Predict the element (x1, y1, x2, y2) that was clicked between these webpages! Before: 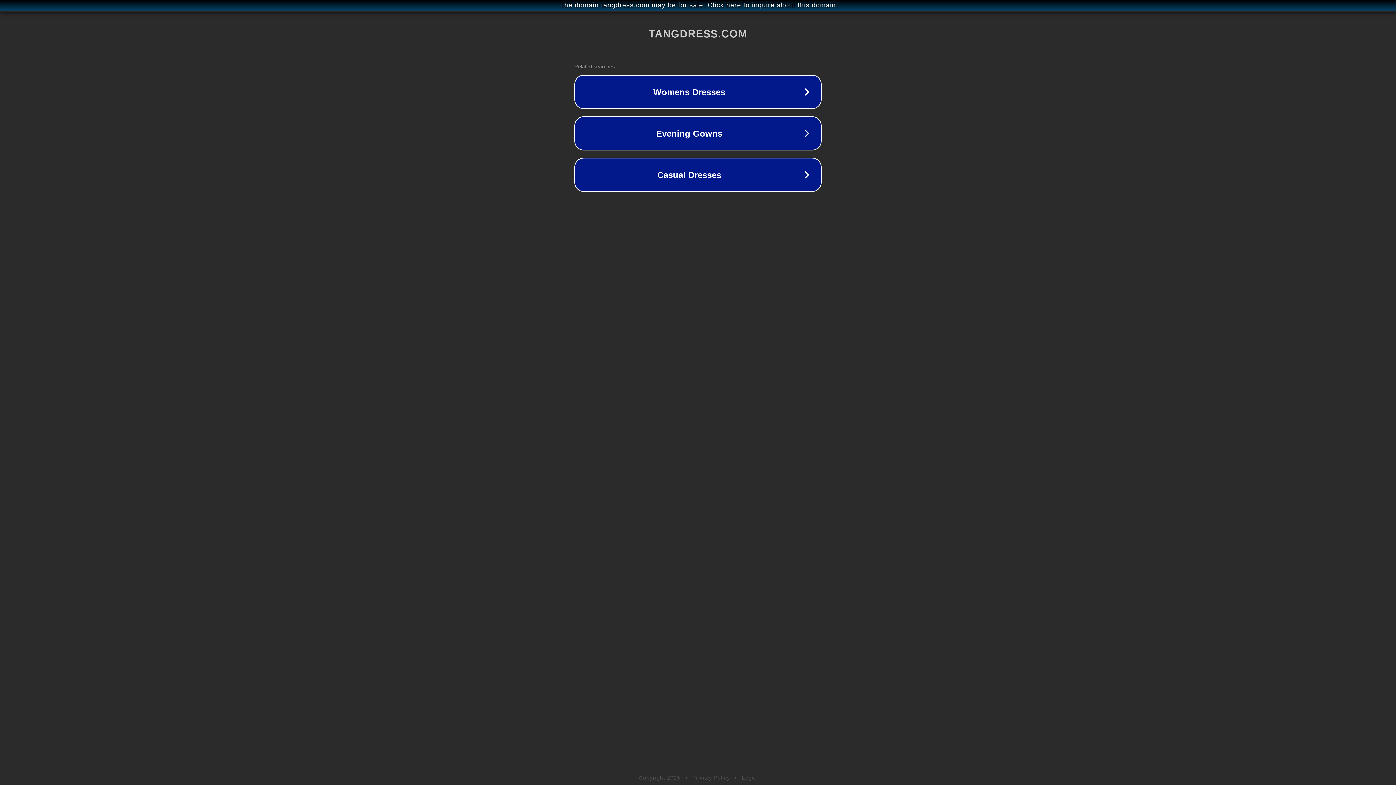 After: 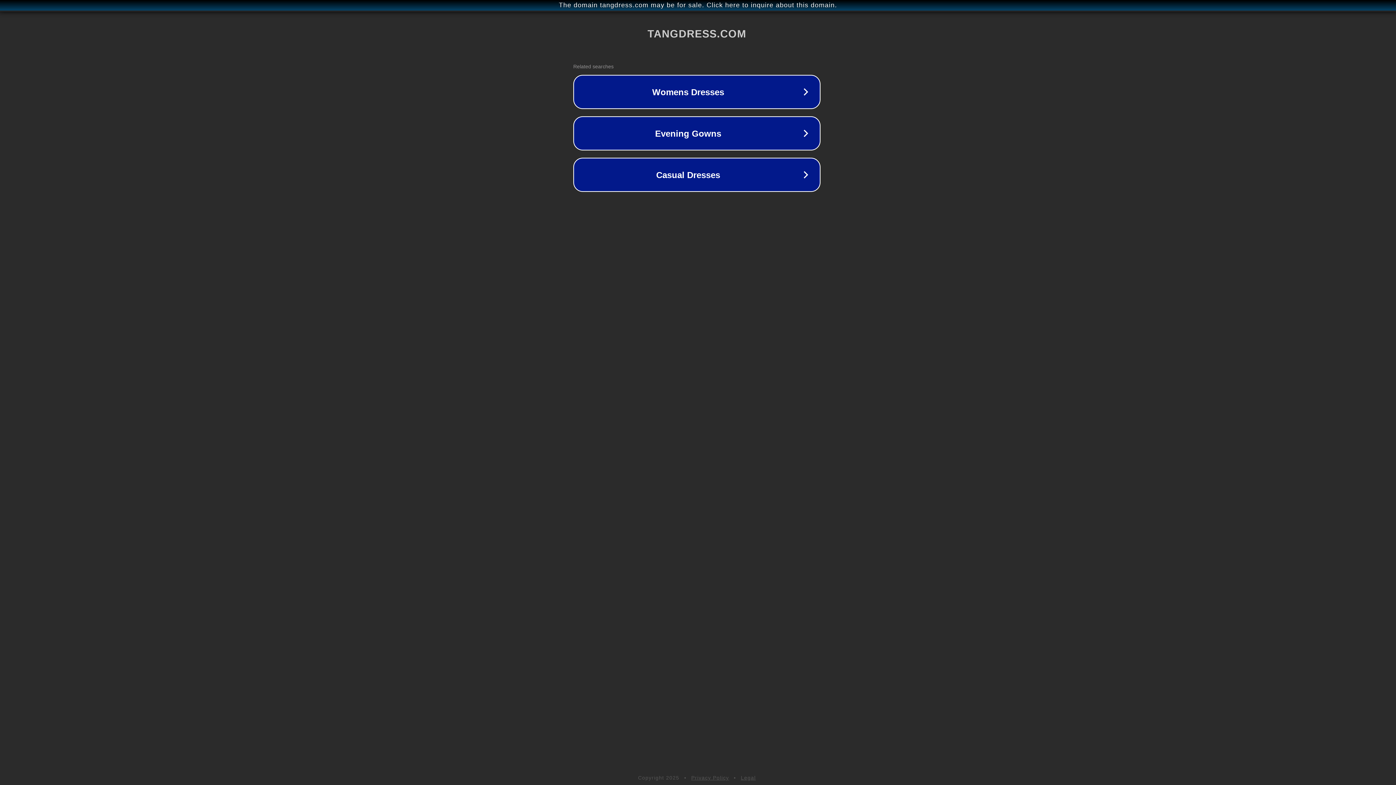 Action: bbox: (1, 1, 1397, 9) label: The domain tangdress.com may be for sale. Click here to inquire about this domain.